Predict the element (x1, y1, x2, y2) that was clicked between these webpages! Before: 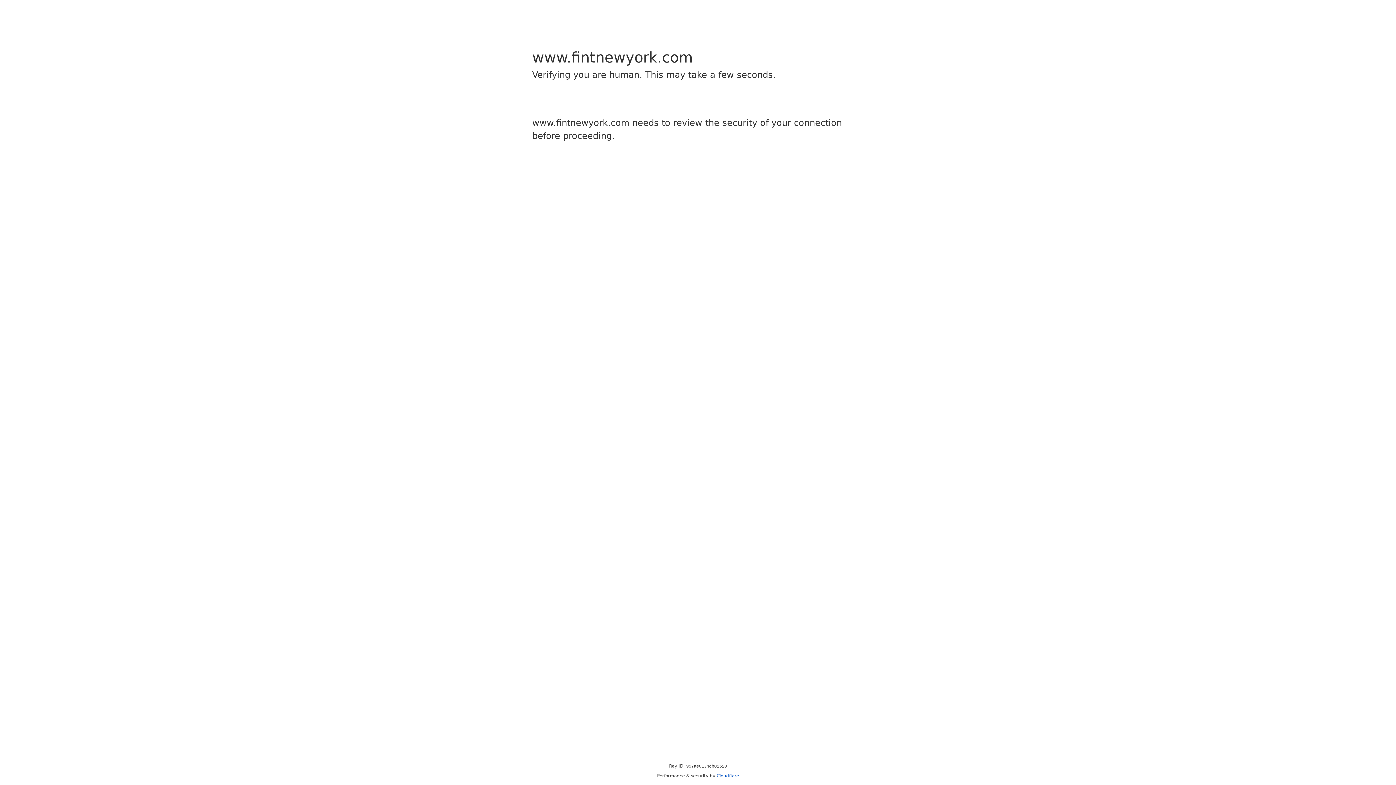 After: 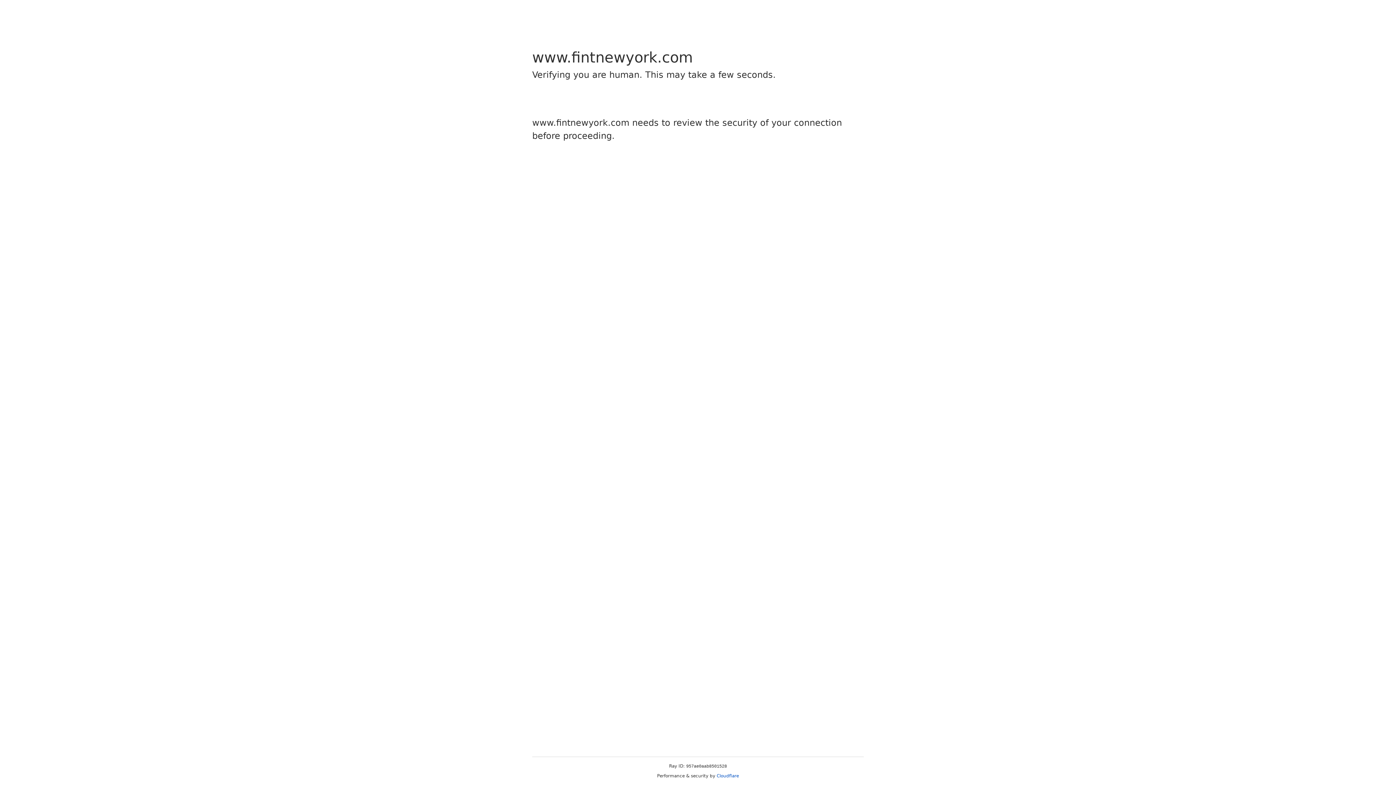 Action: bbox: (716, 773, 739, 778) label: Cloudflare